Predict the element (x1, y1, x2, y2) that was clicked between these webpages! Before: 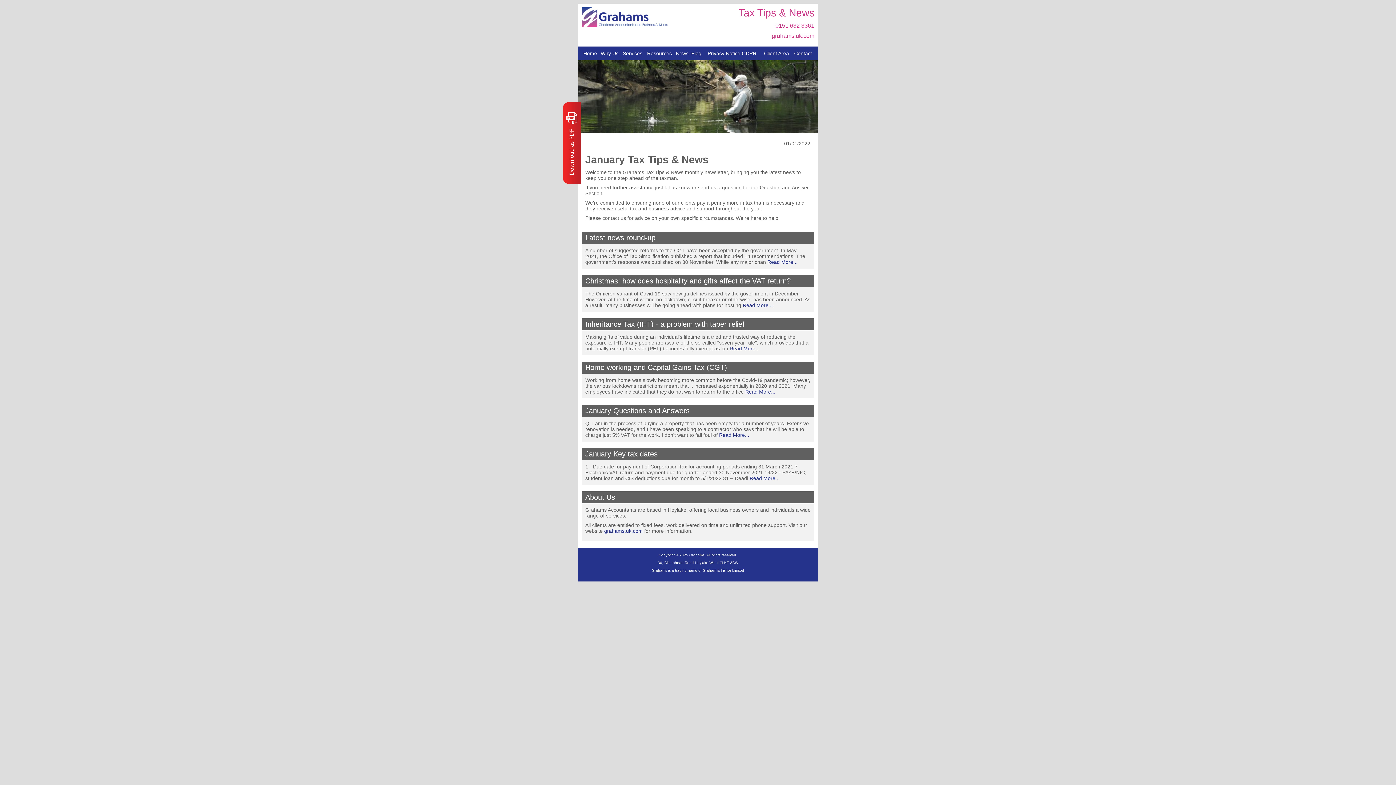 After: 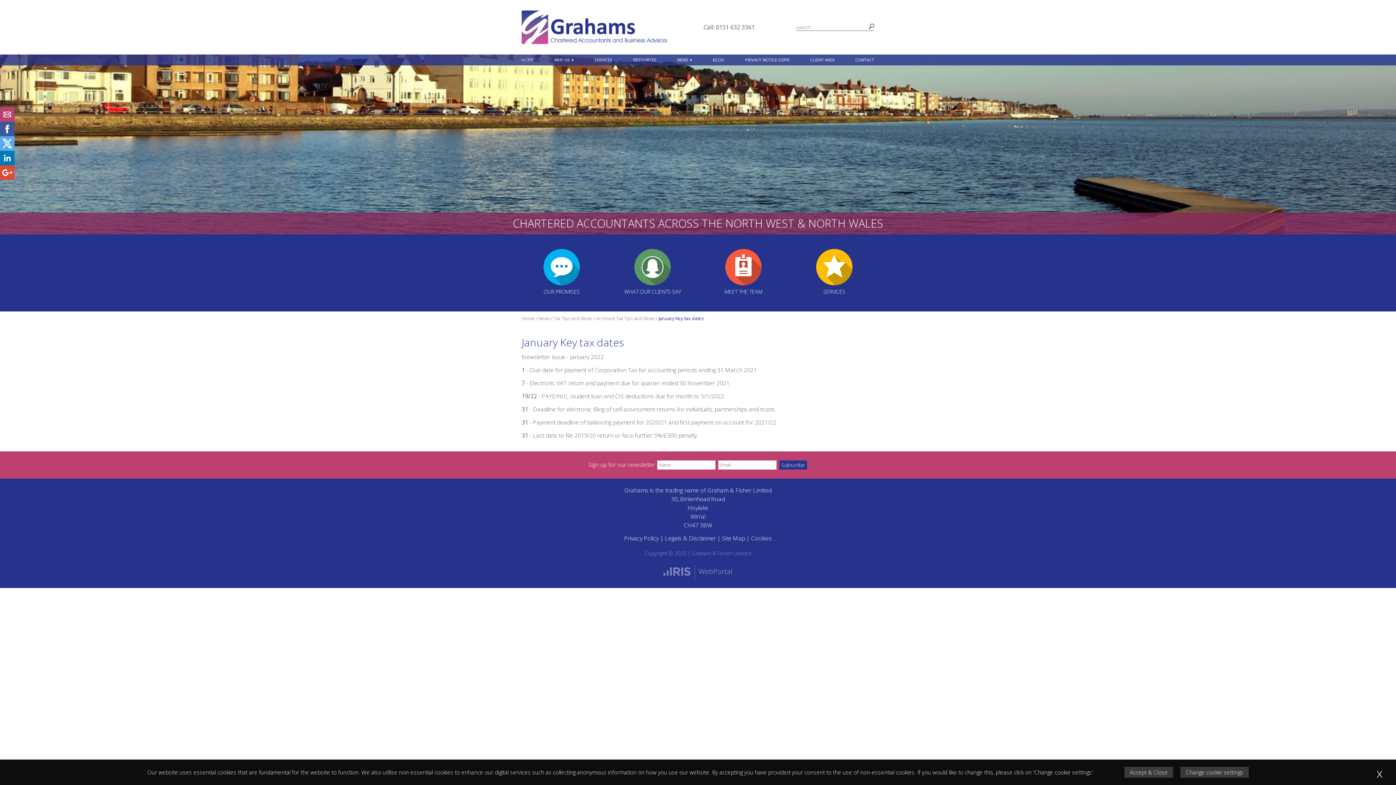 Action: bbox: (749, 475, 780, 481) label: Read More...